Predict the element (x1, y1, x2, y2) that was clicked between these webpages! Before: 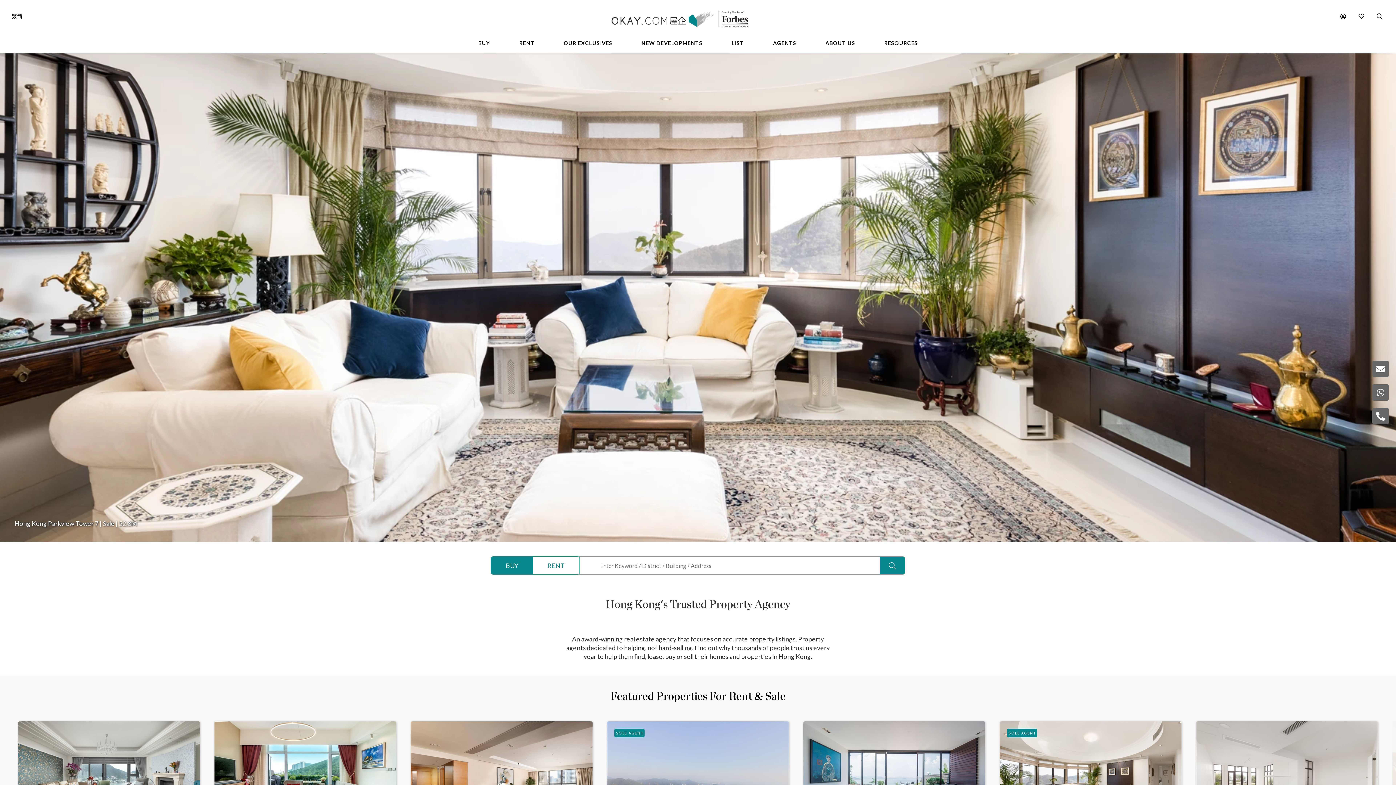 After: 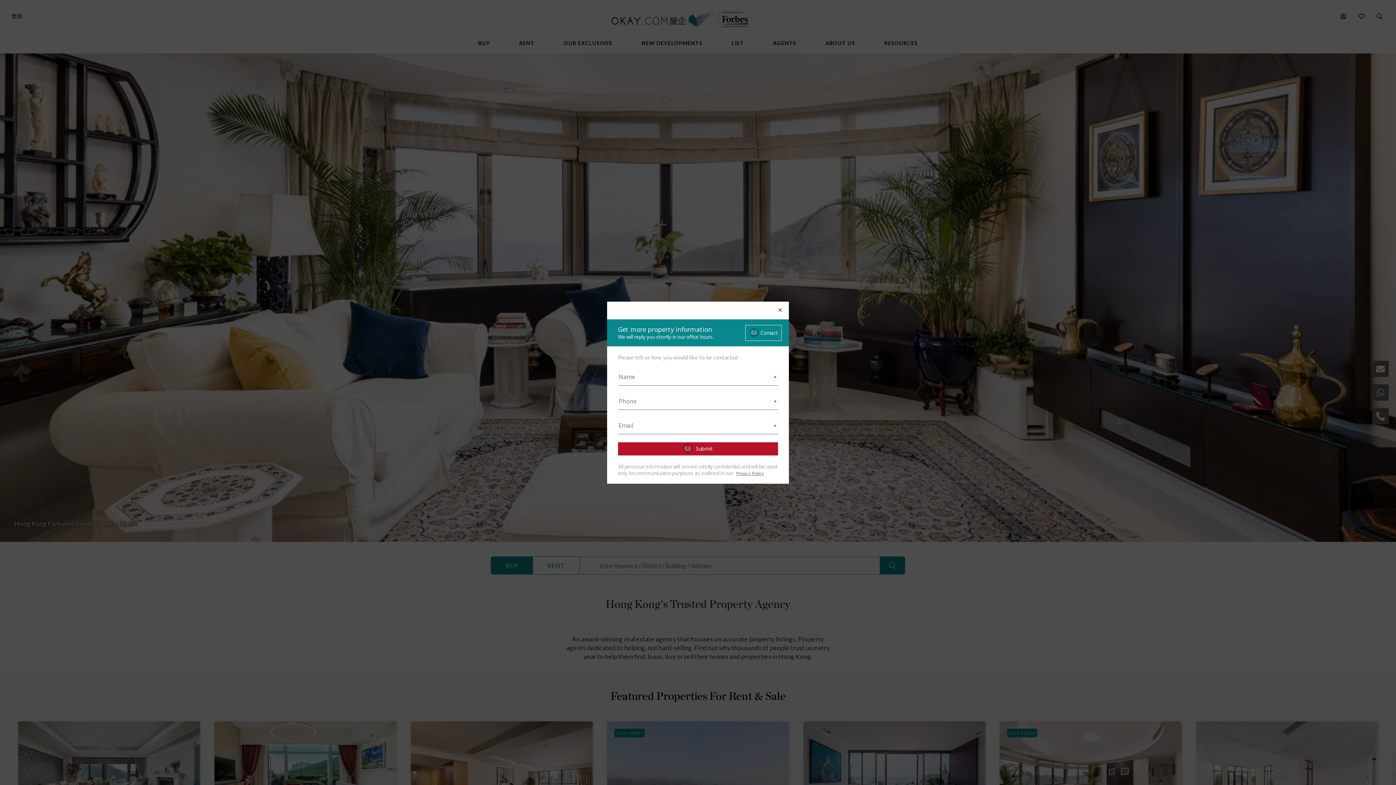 Action: bbox: (1372, 360, 1389, 377)